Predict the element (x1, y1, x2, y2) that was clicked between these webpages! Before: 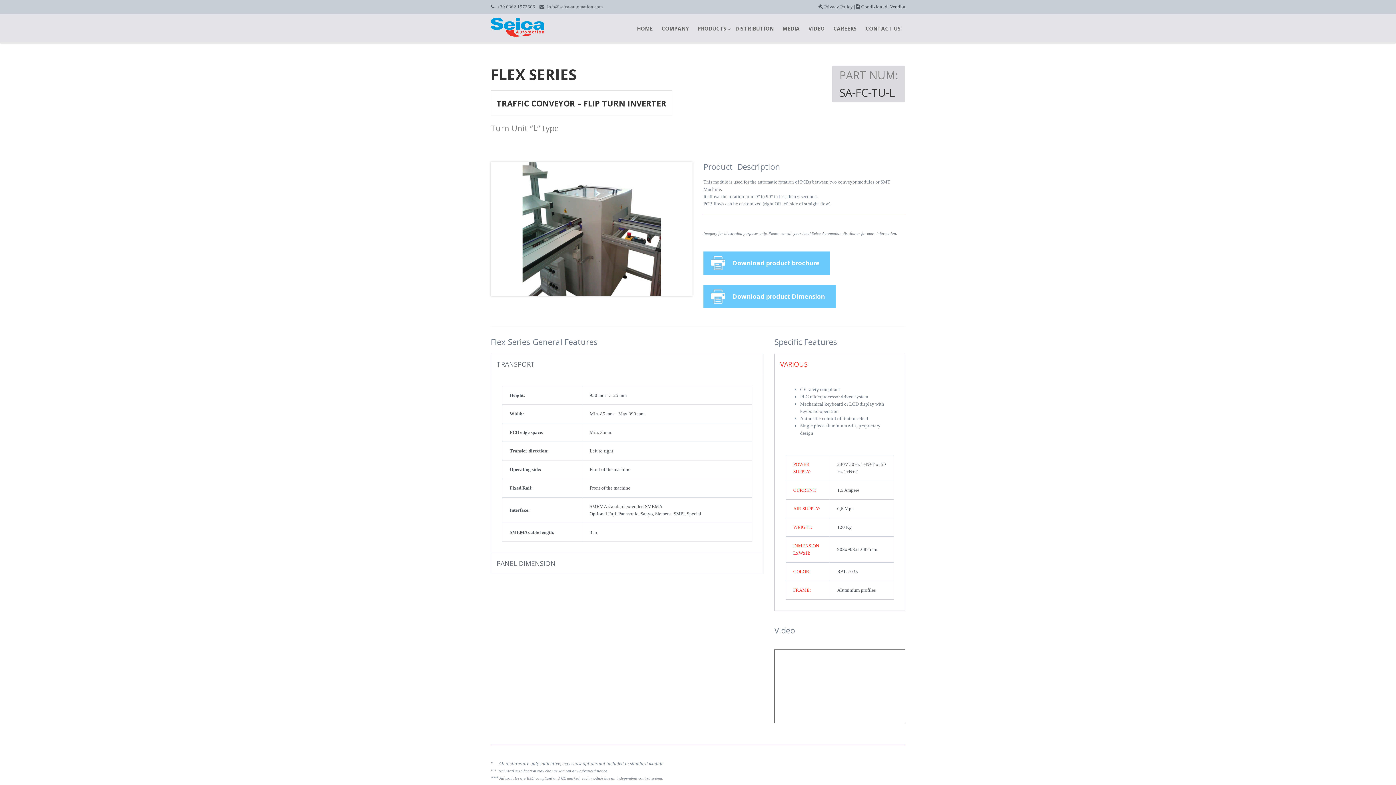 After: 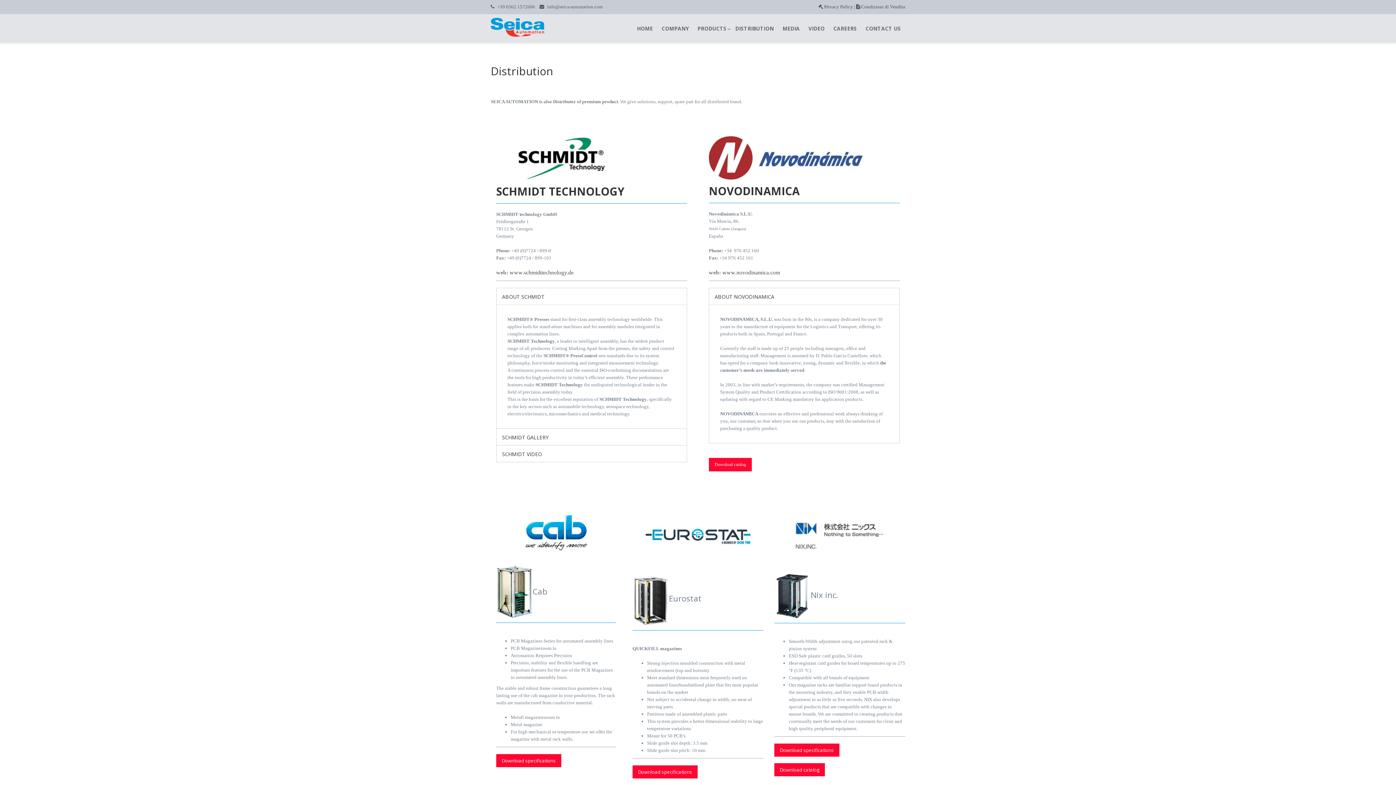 Action: label: DISTRIBUTION bbox: (731, 14, 778, 43)